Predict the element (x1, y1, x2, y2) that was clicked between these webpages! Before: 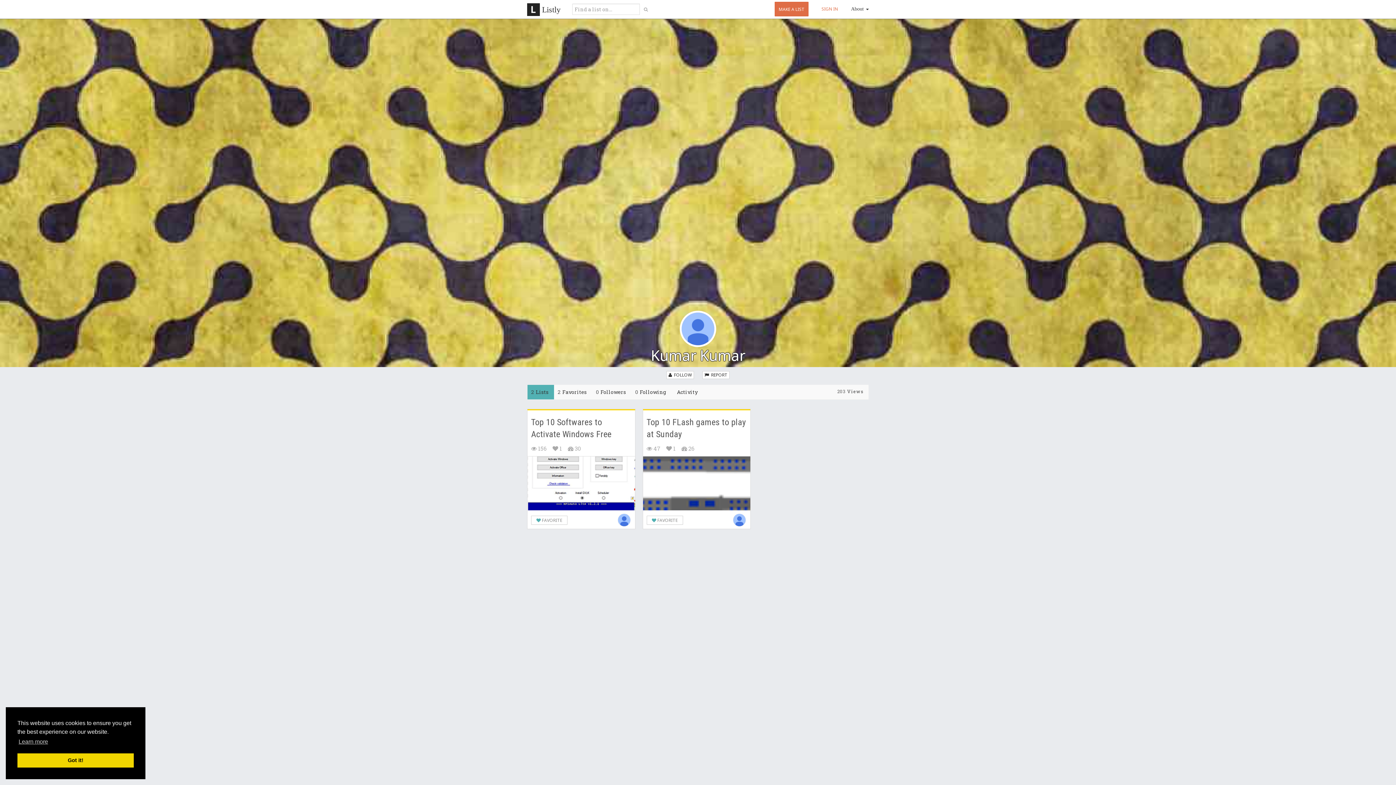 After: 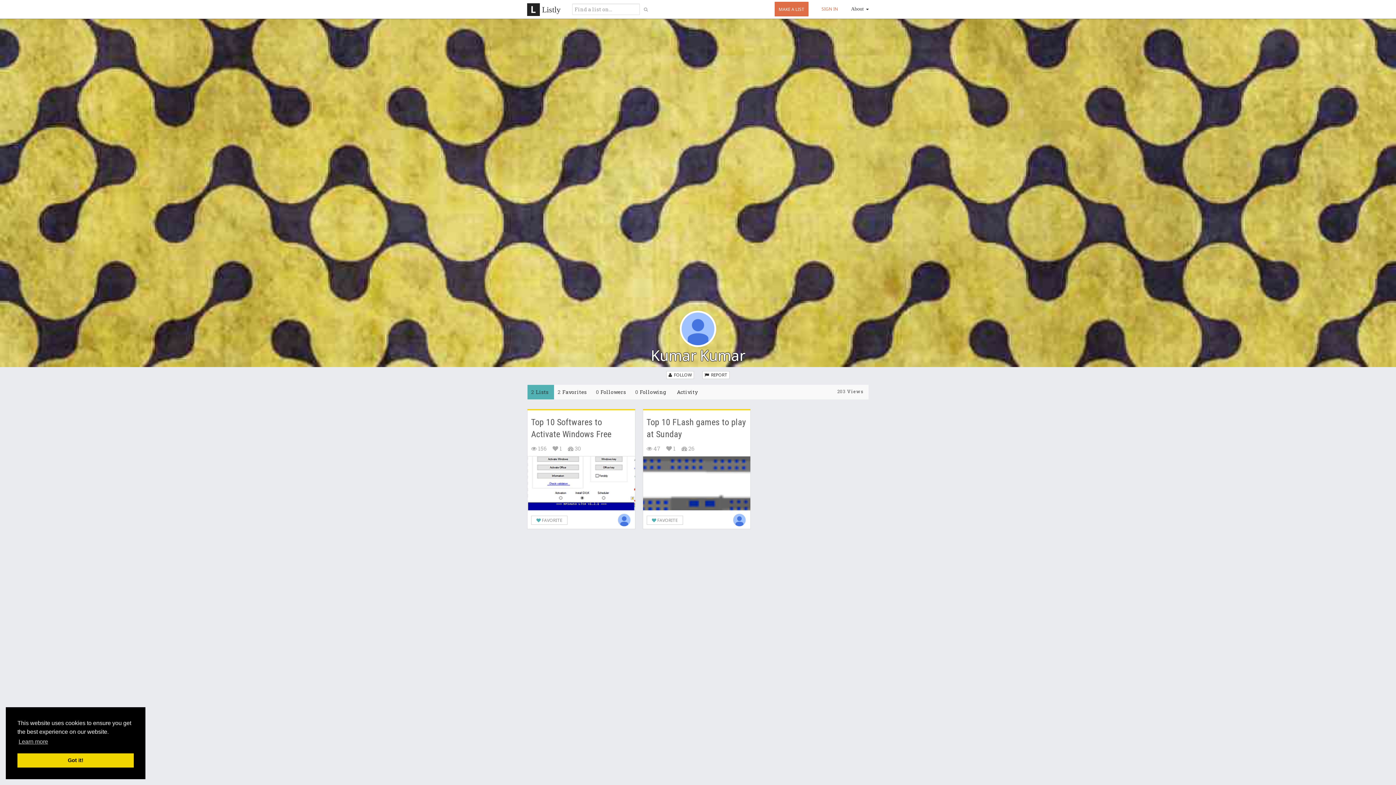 Action: bbox: (731, 513, 746, 527)